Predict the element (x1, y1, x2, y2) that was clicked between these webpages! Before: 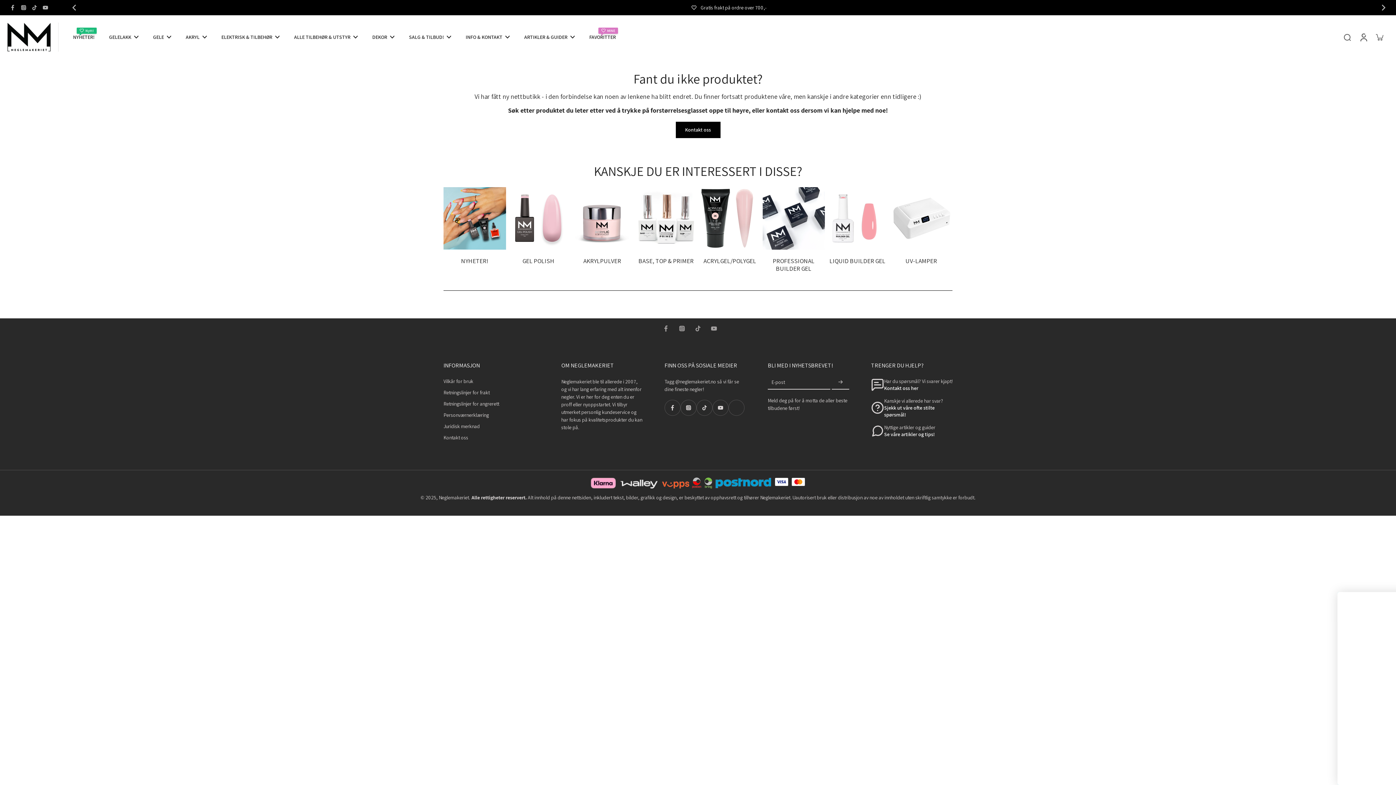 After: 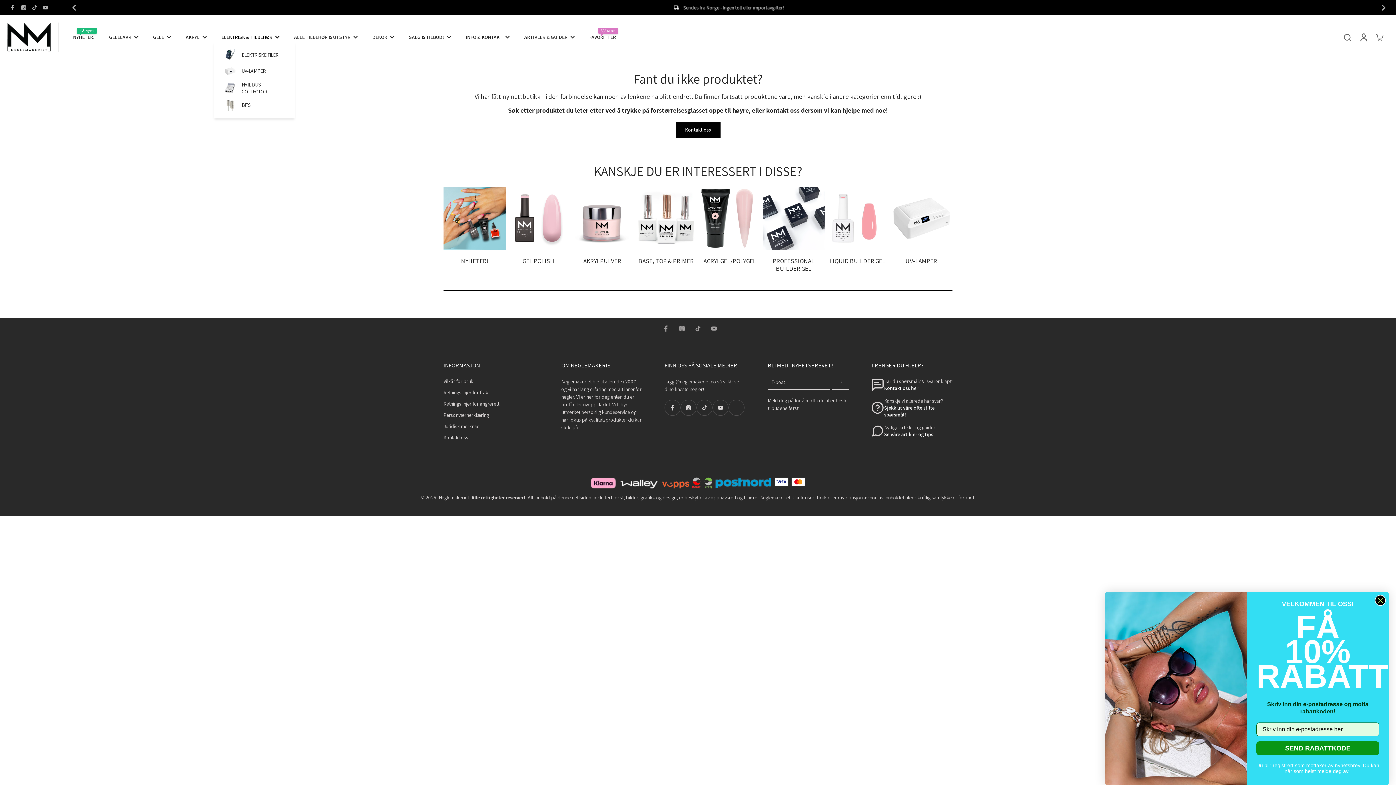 Action: label: ELEKTRISK & TILBEHØR bbox: (221, 32, 279, 42)